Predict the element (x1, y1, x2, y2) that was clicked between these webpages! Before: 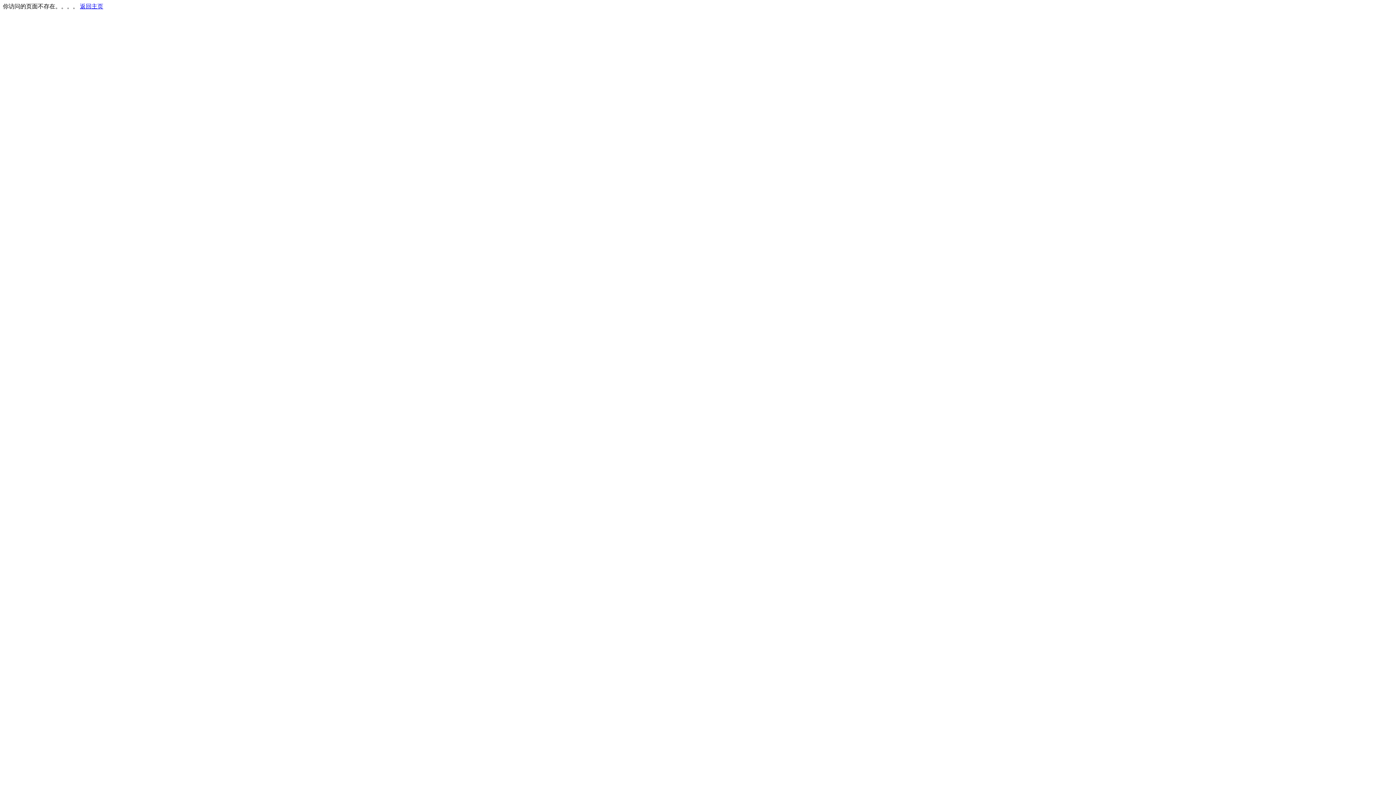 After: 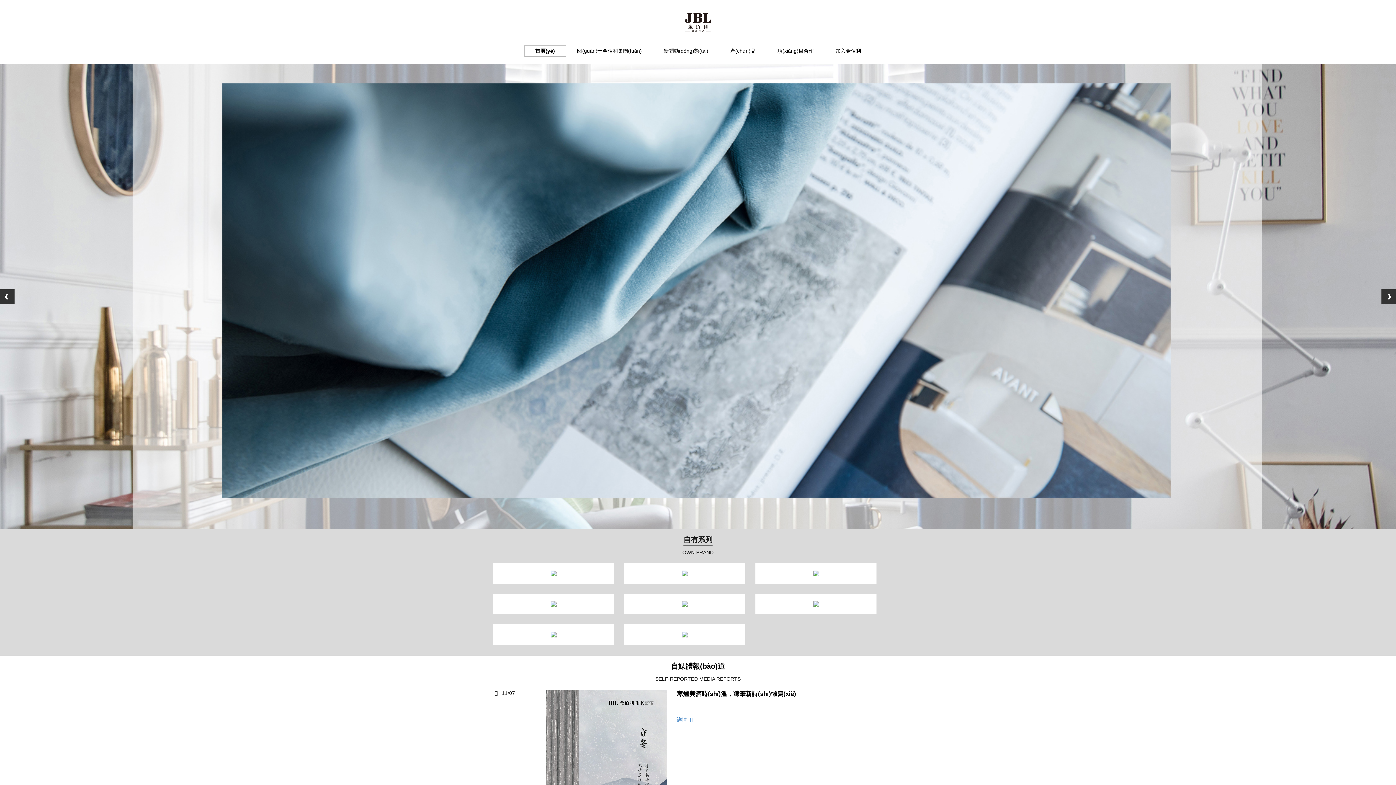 Action: bbox: (80, 3, 103, 9) label: 返回主页